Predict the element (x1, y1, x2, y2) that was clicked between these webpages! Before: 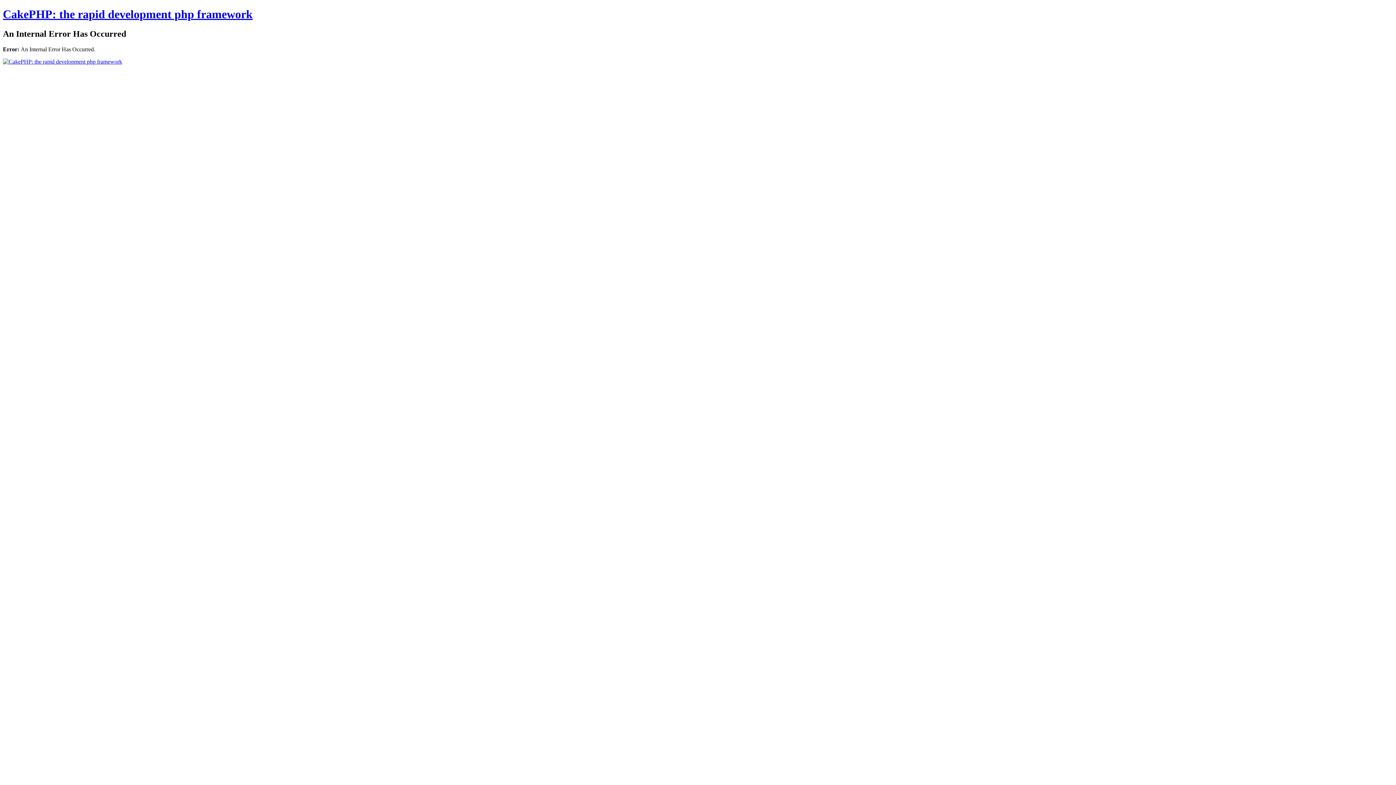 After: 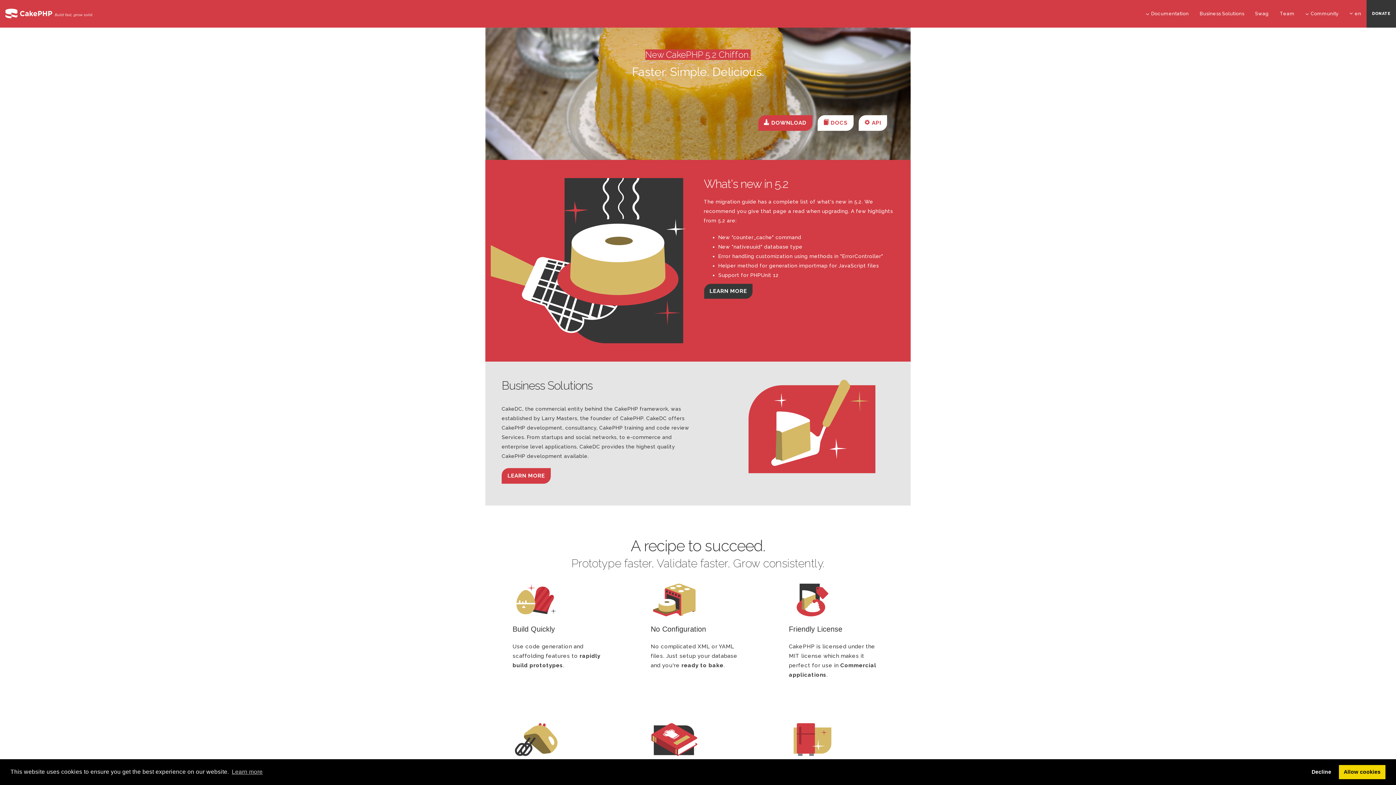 Action: bbox: (2, 7, 252, 20) label: CakePHP: the rapid development php framework